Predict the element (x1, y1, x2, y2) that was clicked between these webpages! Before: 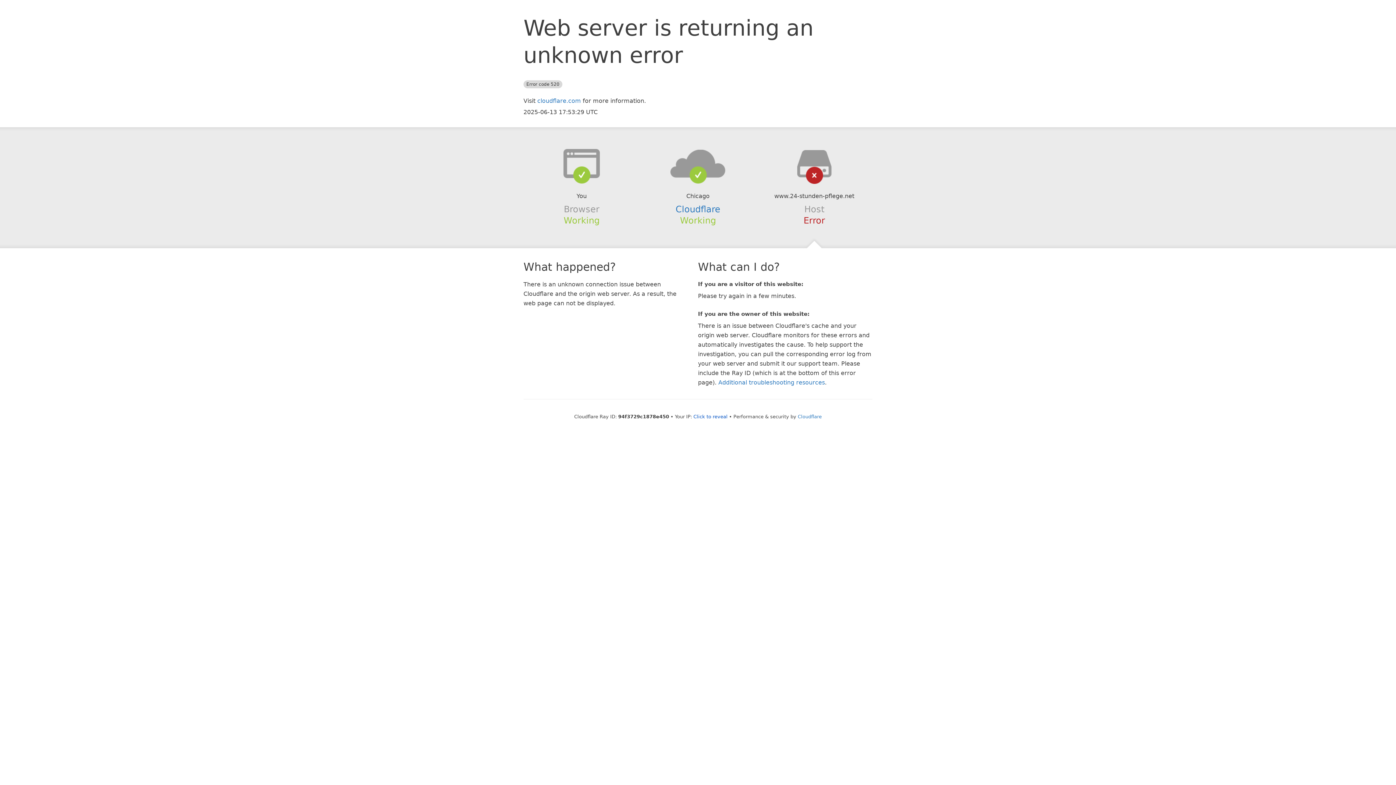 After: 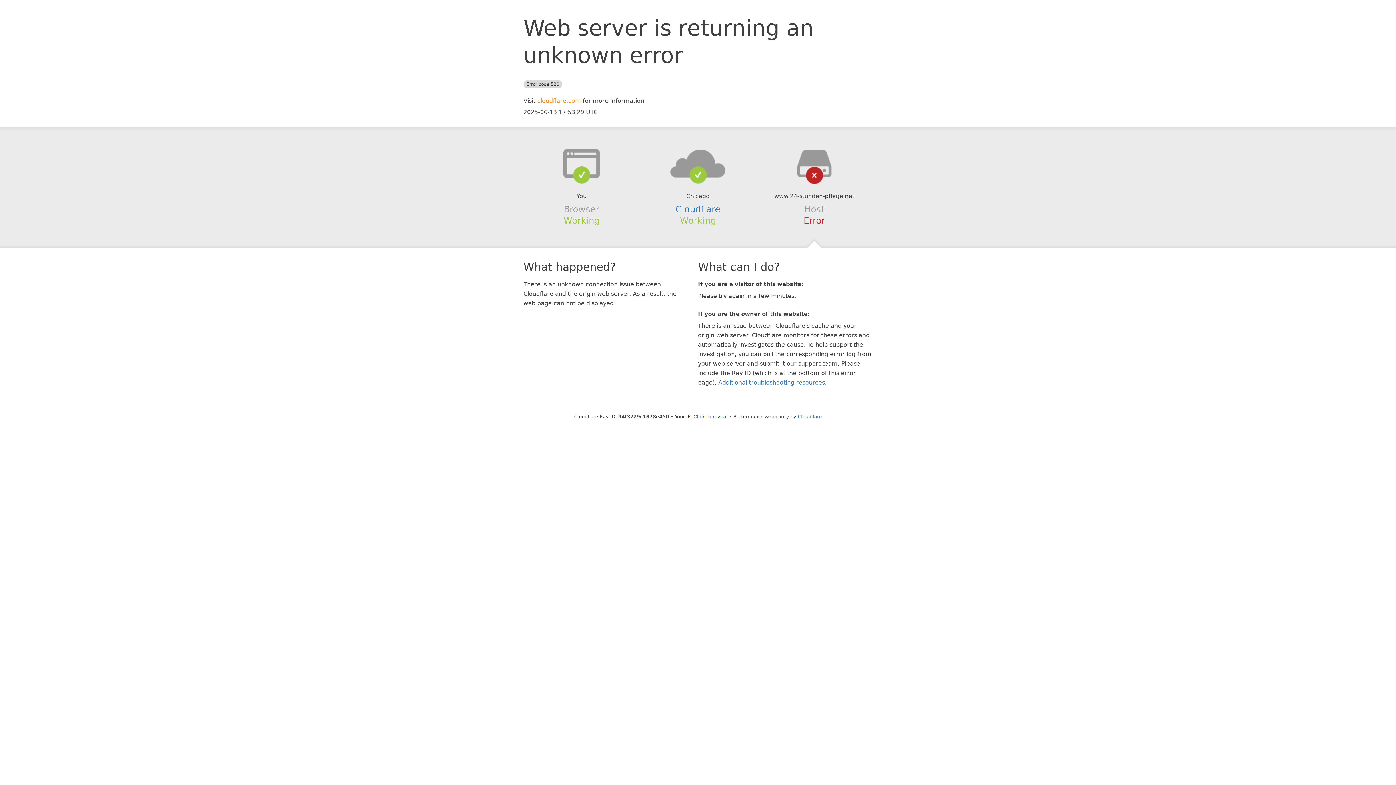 Action: label: cloudflare.com bbox: (537, 97, 581, 104)